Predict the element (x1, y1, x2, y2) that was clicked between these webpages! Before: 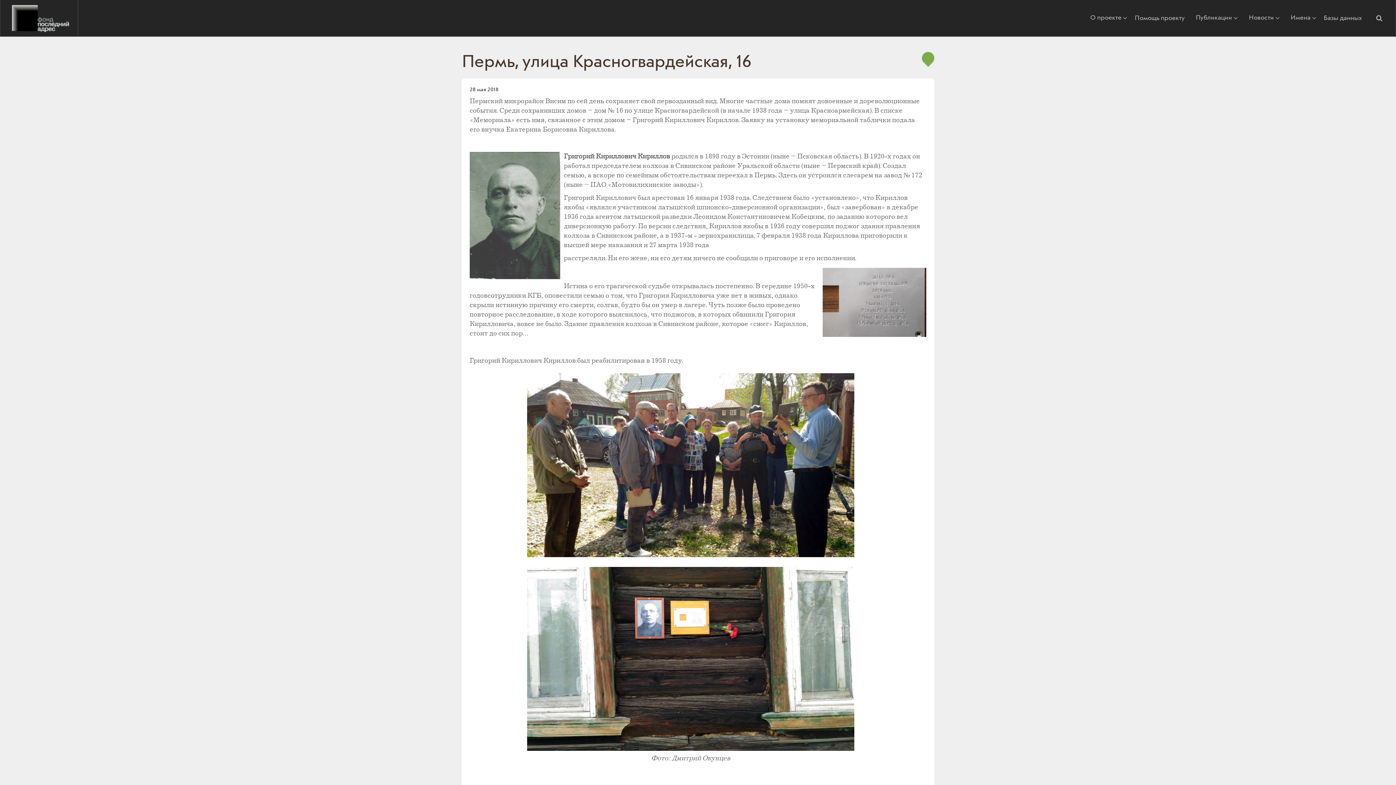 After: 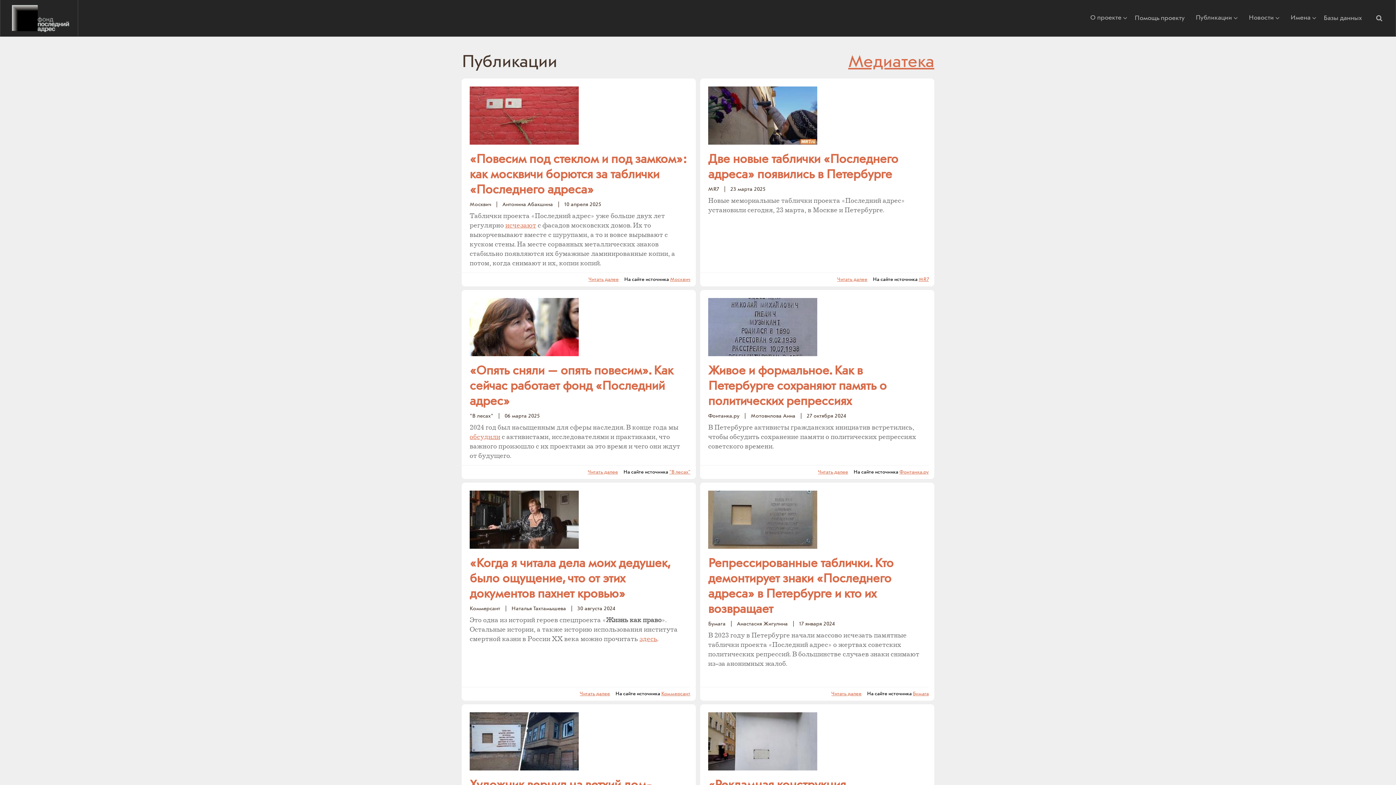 Action: bbox: (1196, 15, 1238, 21) label: Публикации